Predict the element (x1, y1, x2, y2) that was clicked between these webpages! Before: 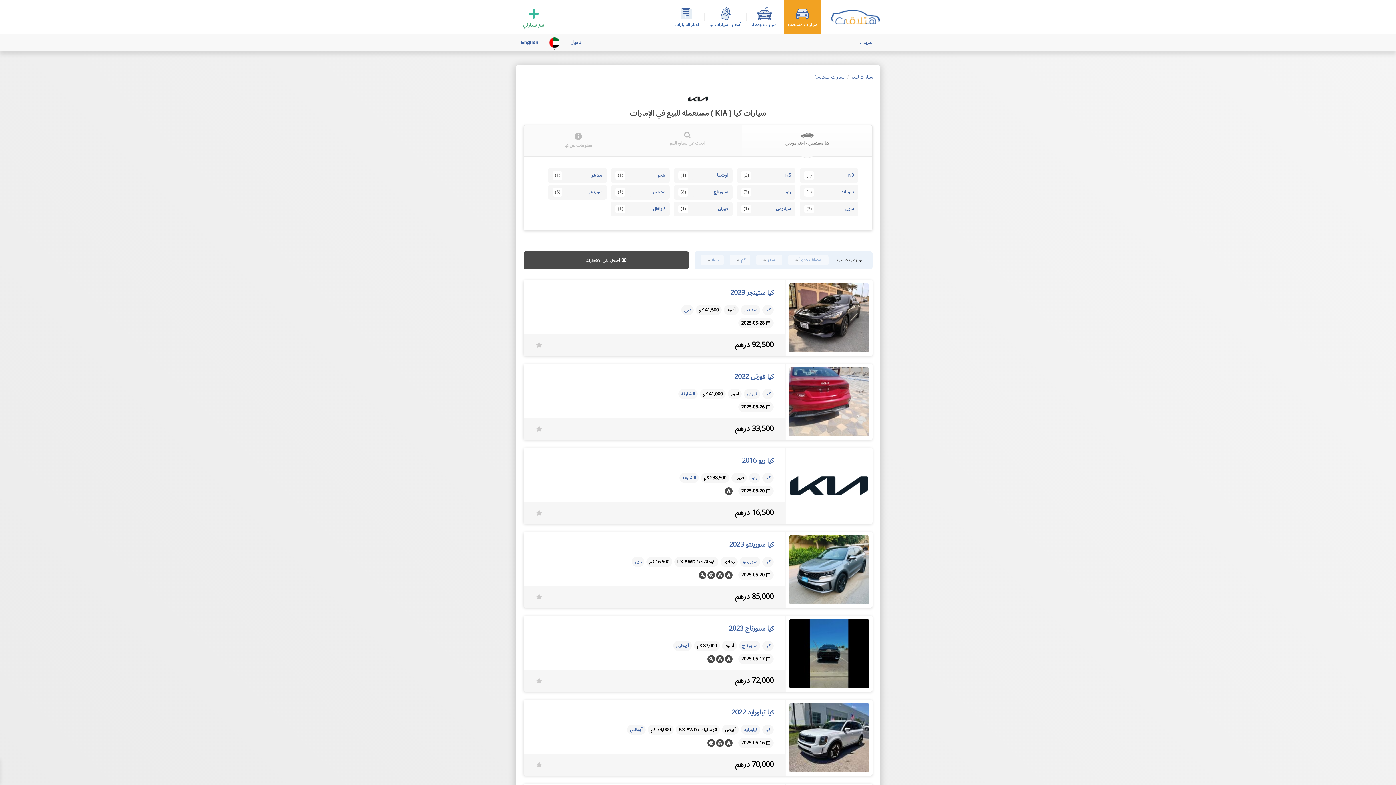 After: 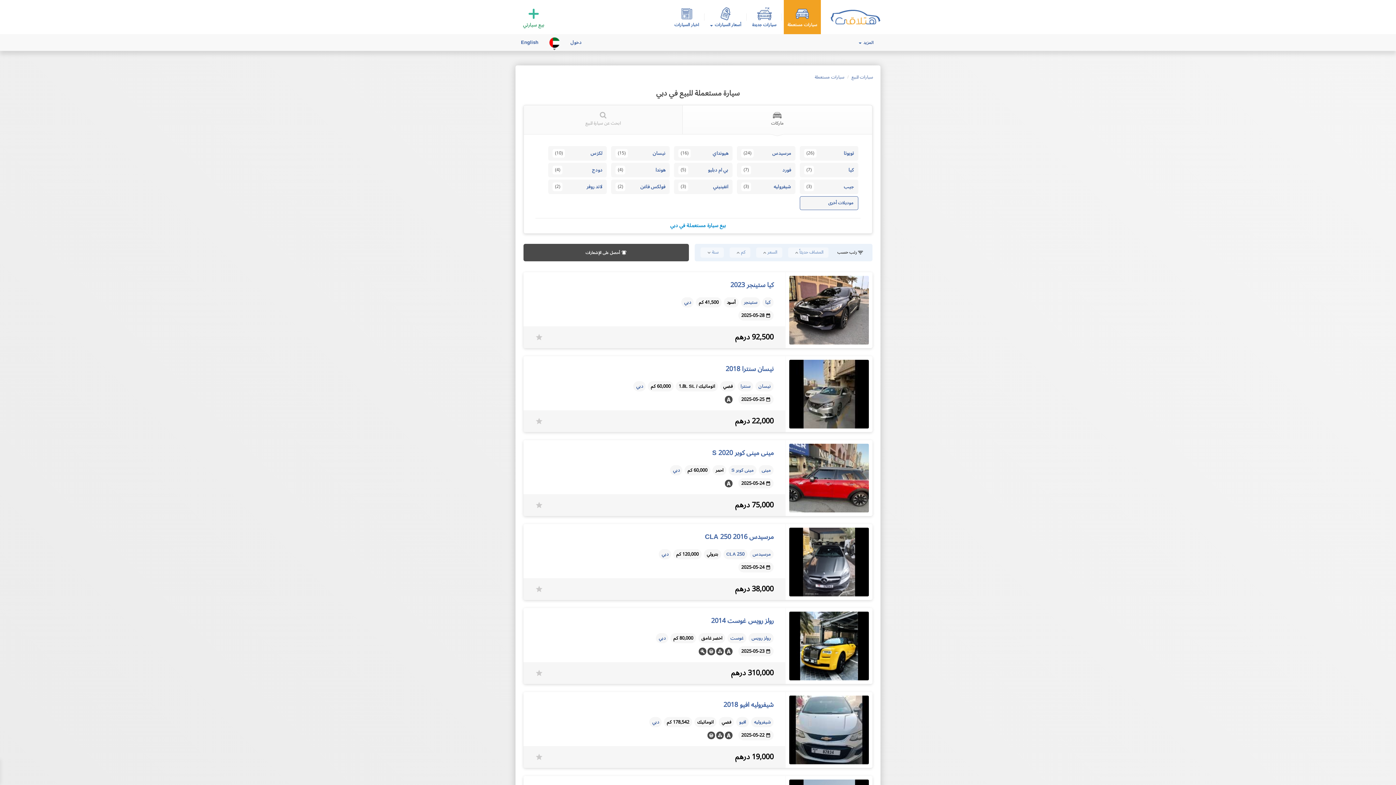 Action: bbox: (684, 305, 690, 314) label: دبي